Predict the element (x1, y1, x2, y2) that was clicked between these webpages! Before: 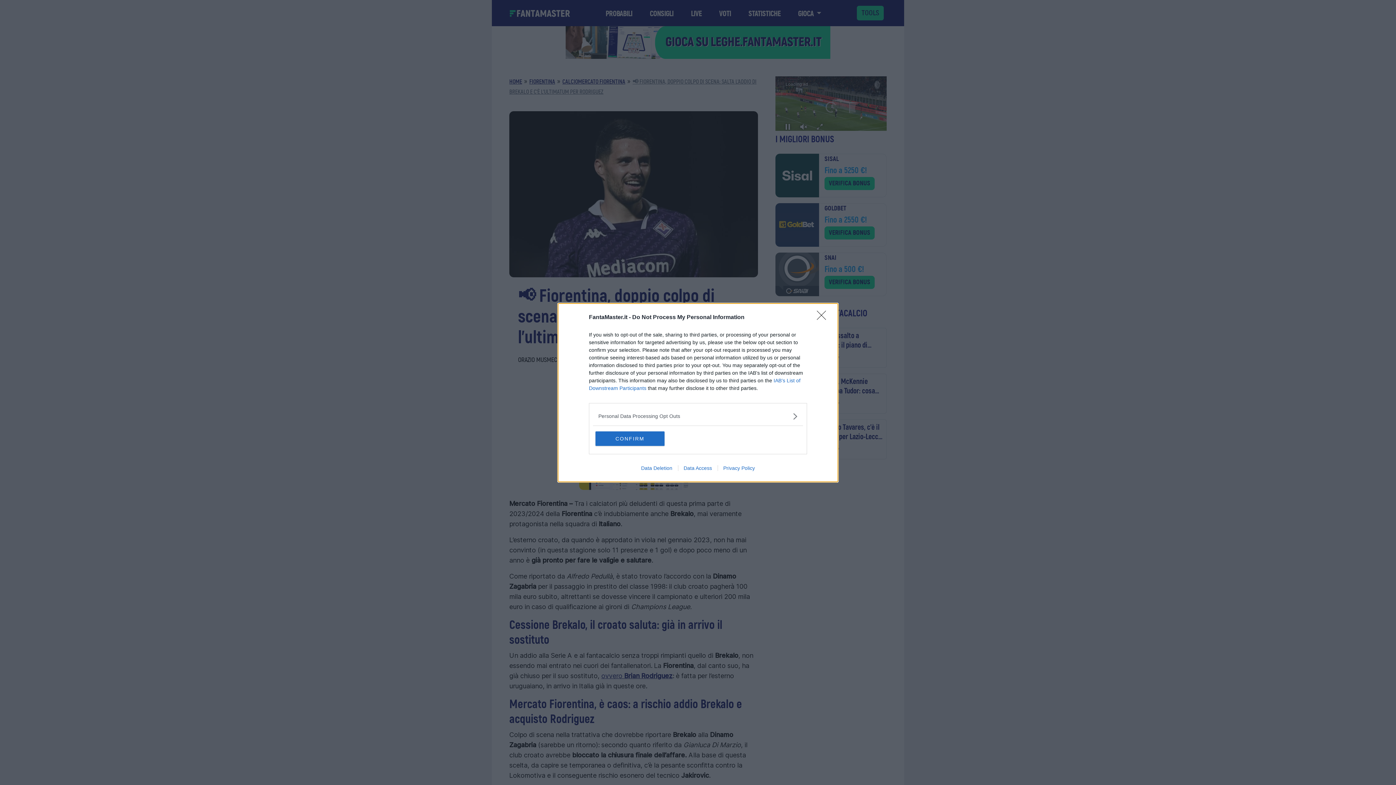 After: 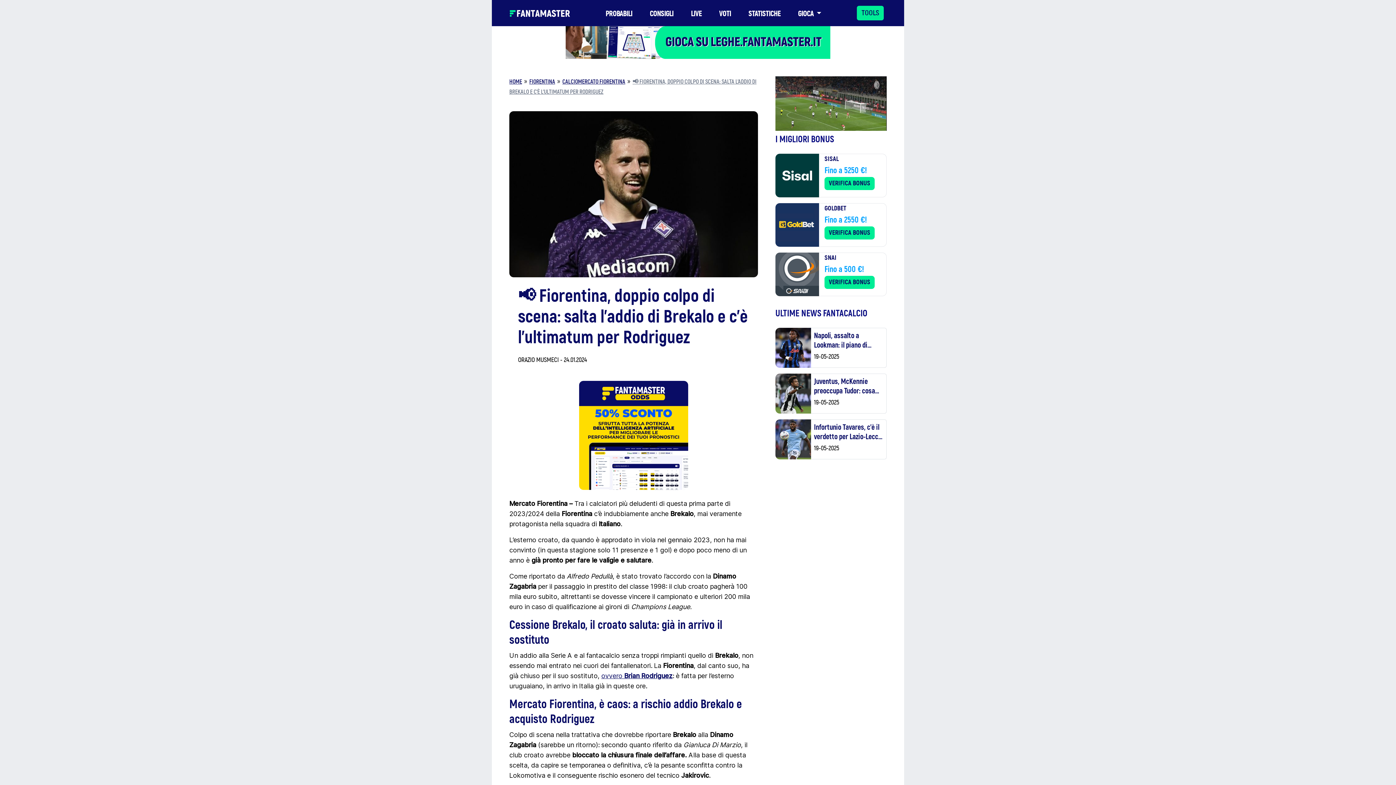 Action: bbox: (595, 431, 664, 446) label: CONFIRM